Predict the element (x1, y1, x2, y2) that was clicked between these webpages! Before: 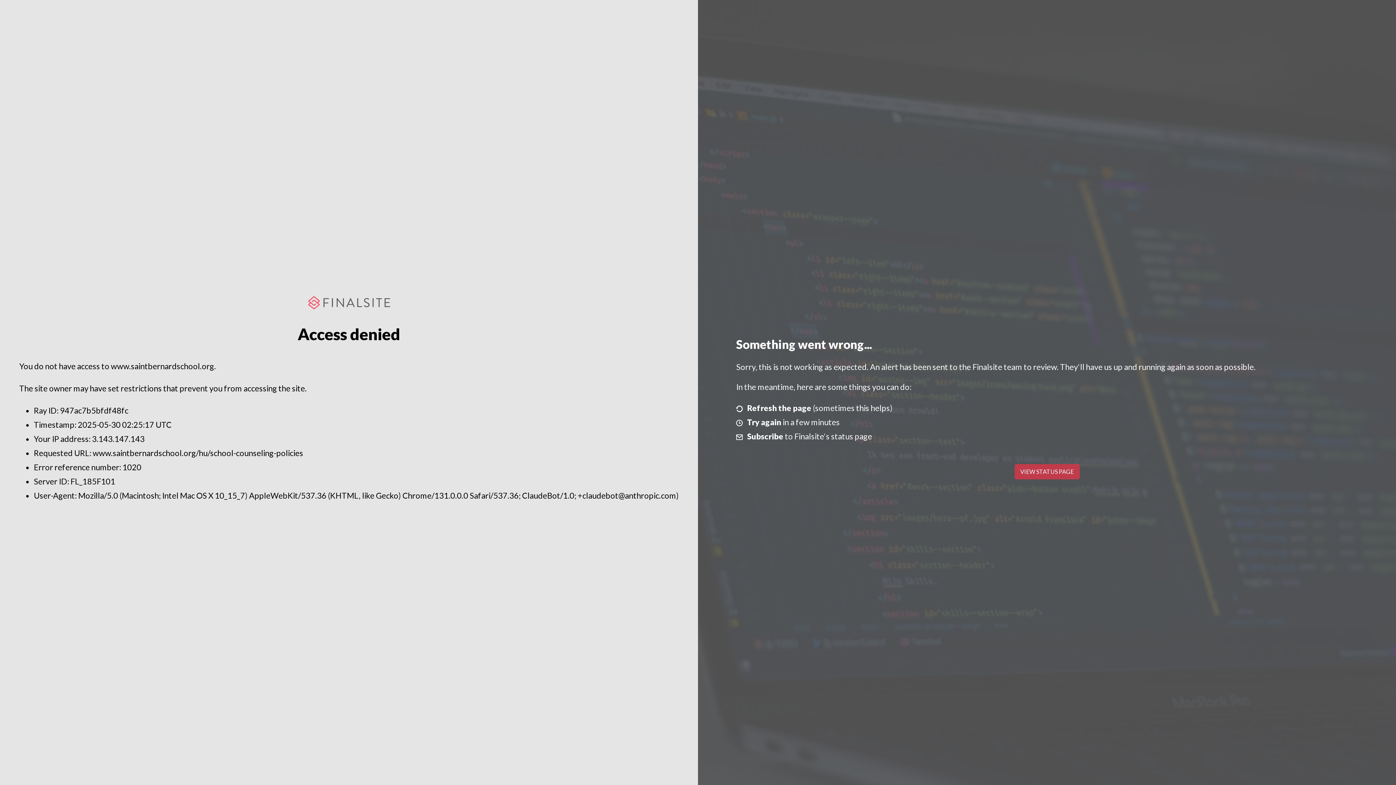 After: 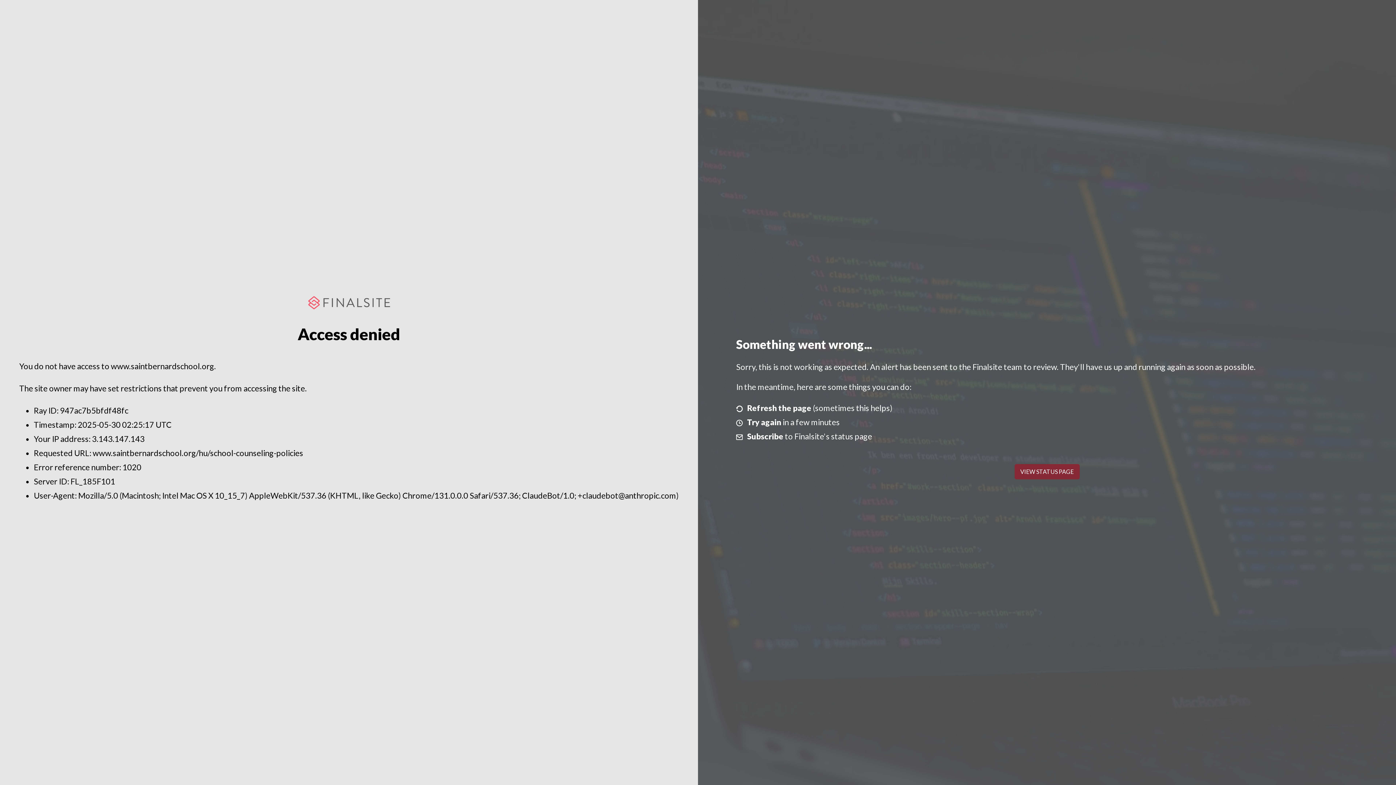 Action: bbox: (1014, 464, 1079, 479) label: VIEW STATUS PAGE